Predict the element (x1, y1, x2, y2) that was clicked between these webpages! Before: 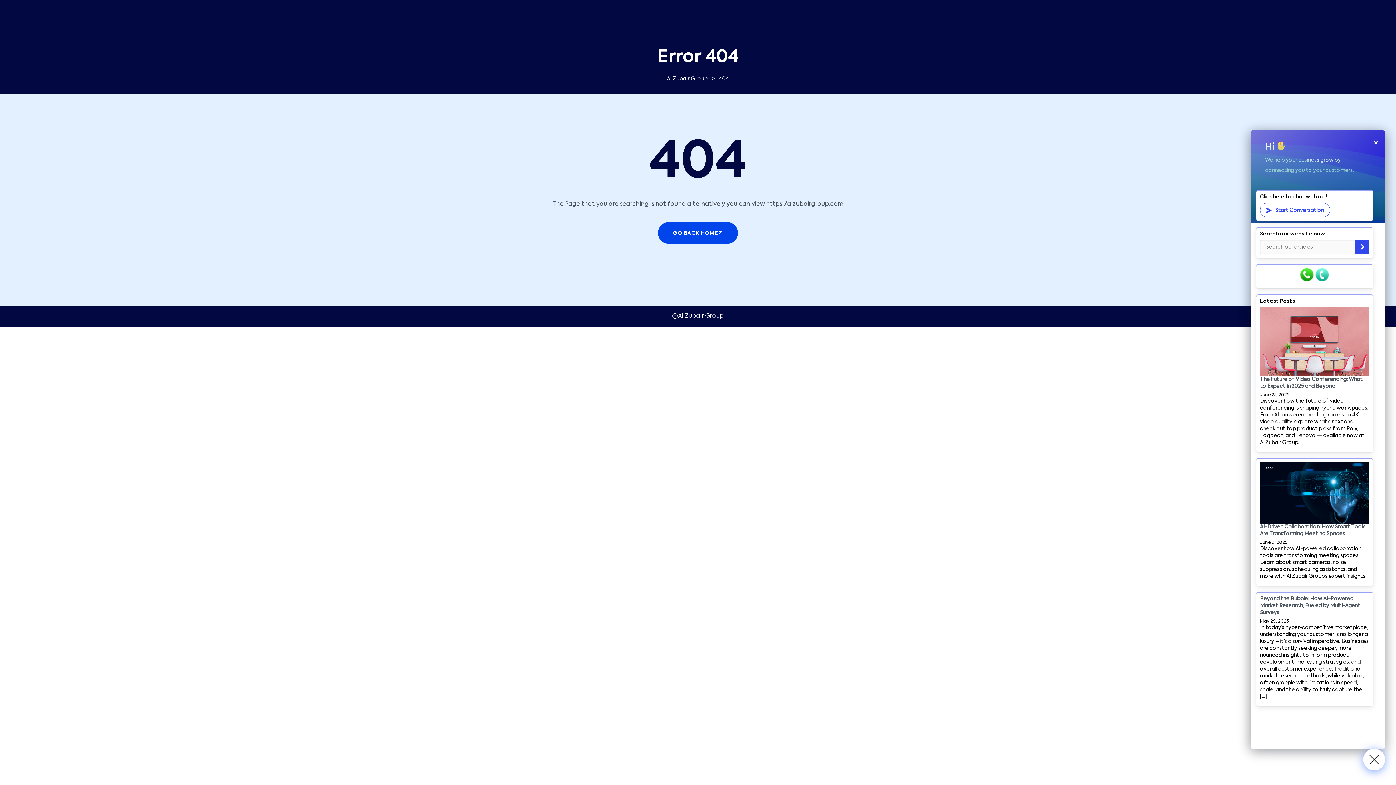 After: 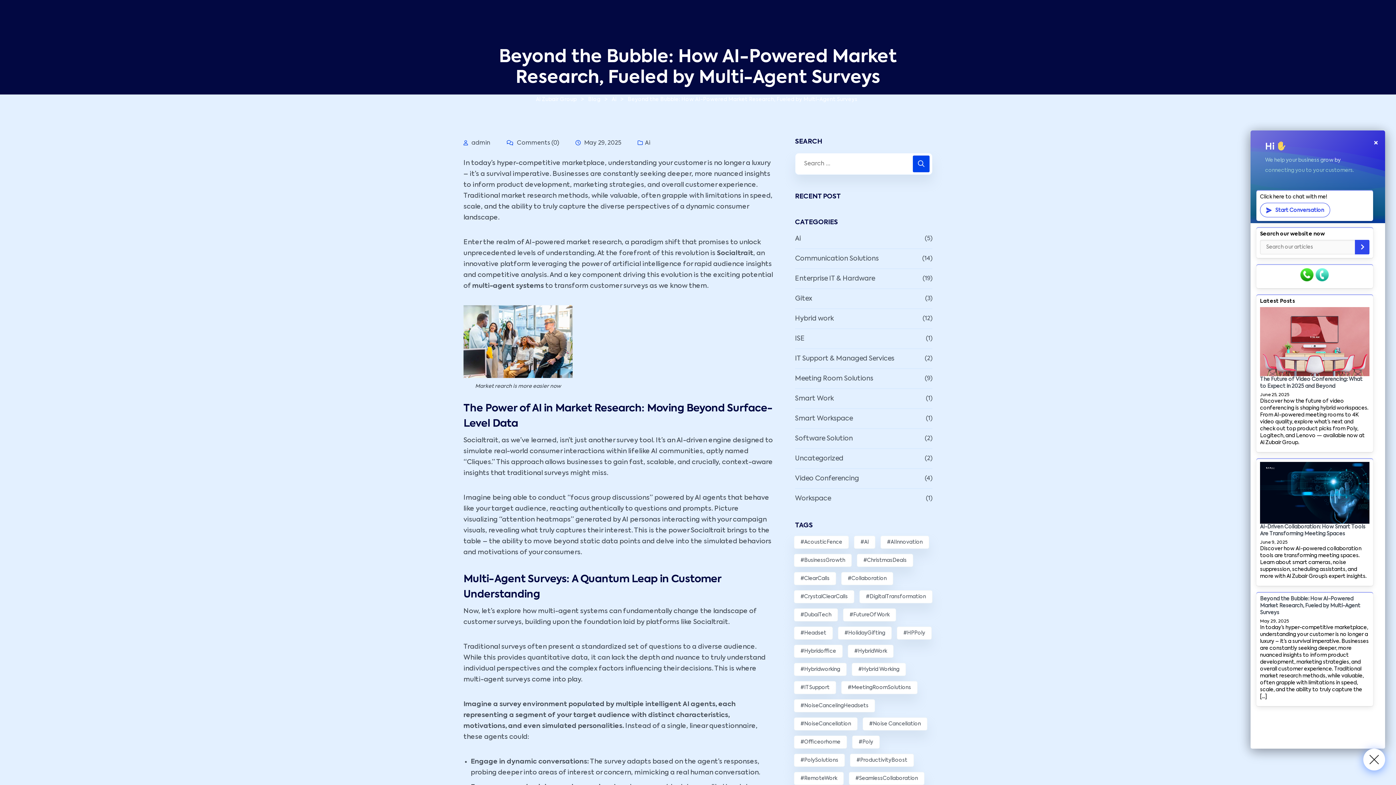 Action: label: Beyond the Bubble: How AI-Powered Market Research, Fueled by Multi-Agent Surveys bbox: (1260, 595, 1369, 616)